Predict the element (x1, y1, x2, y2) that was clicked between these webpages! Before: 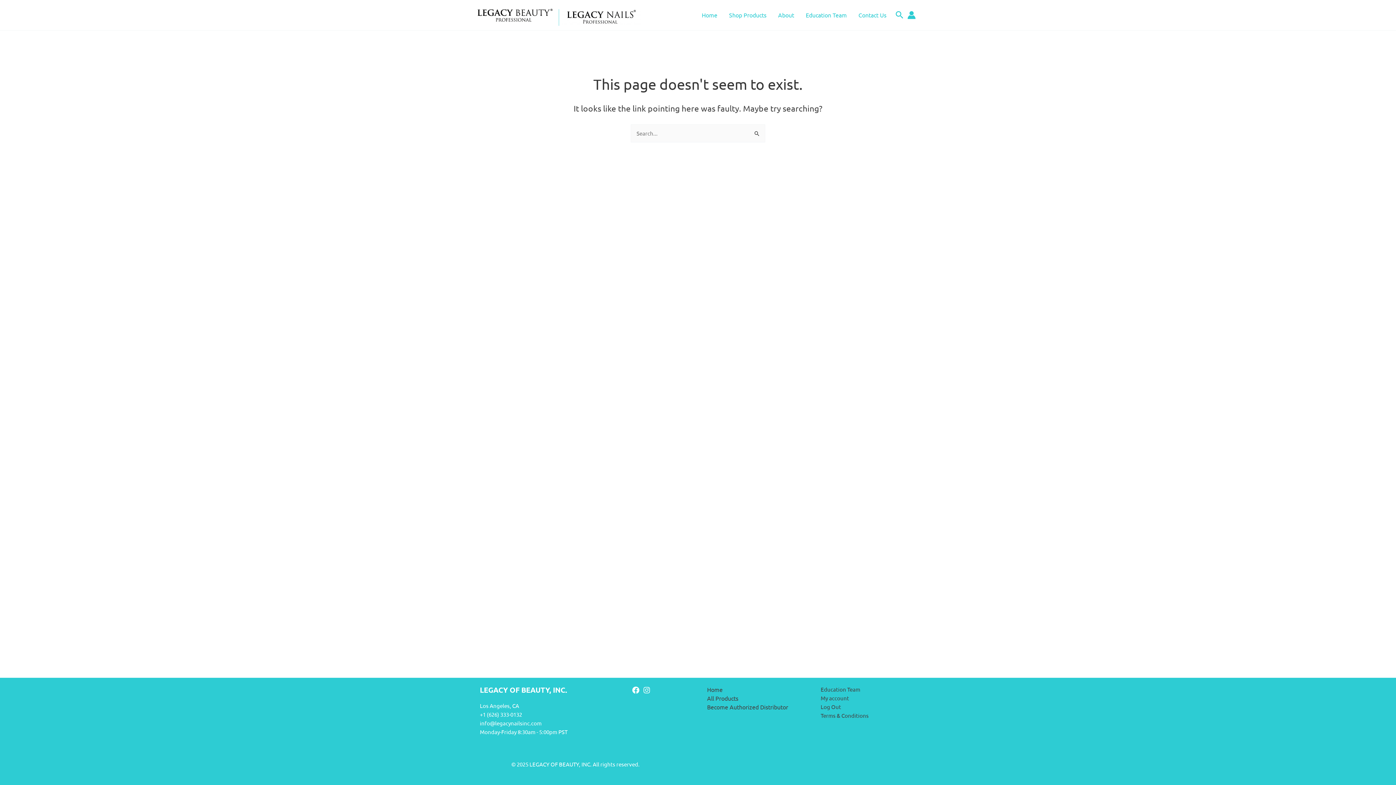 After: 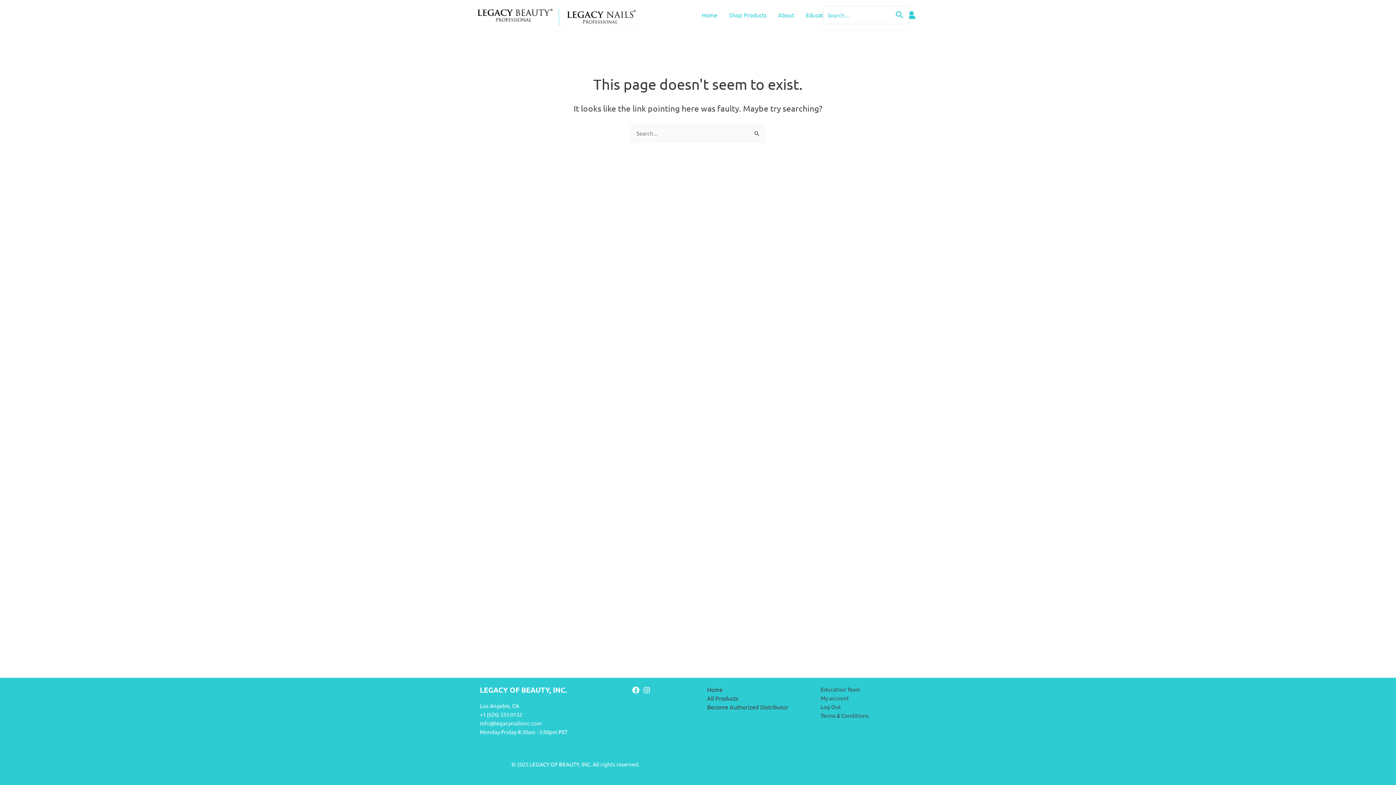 Action: label: Search button bbox: (895, 9, 904, 20)